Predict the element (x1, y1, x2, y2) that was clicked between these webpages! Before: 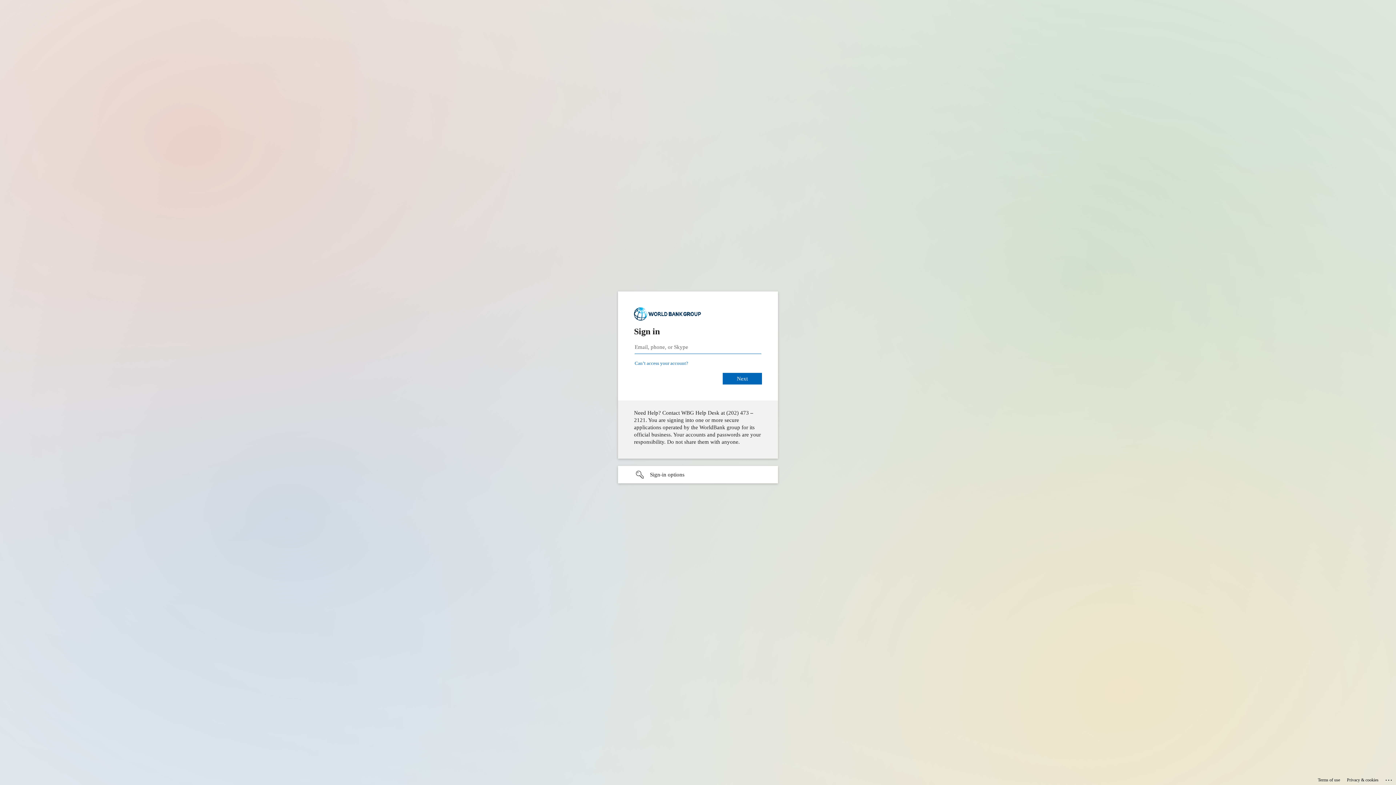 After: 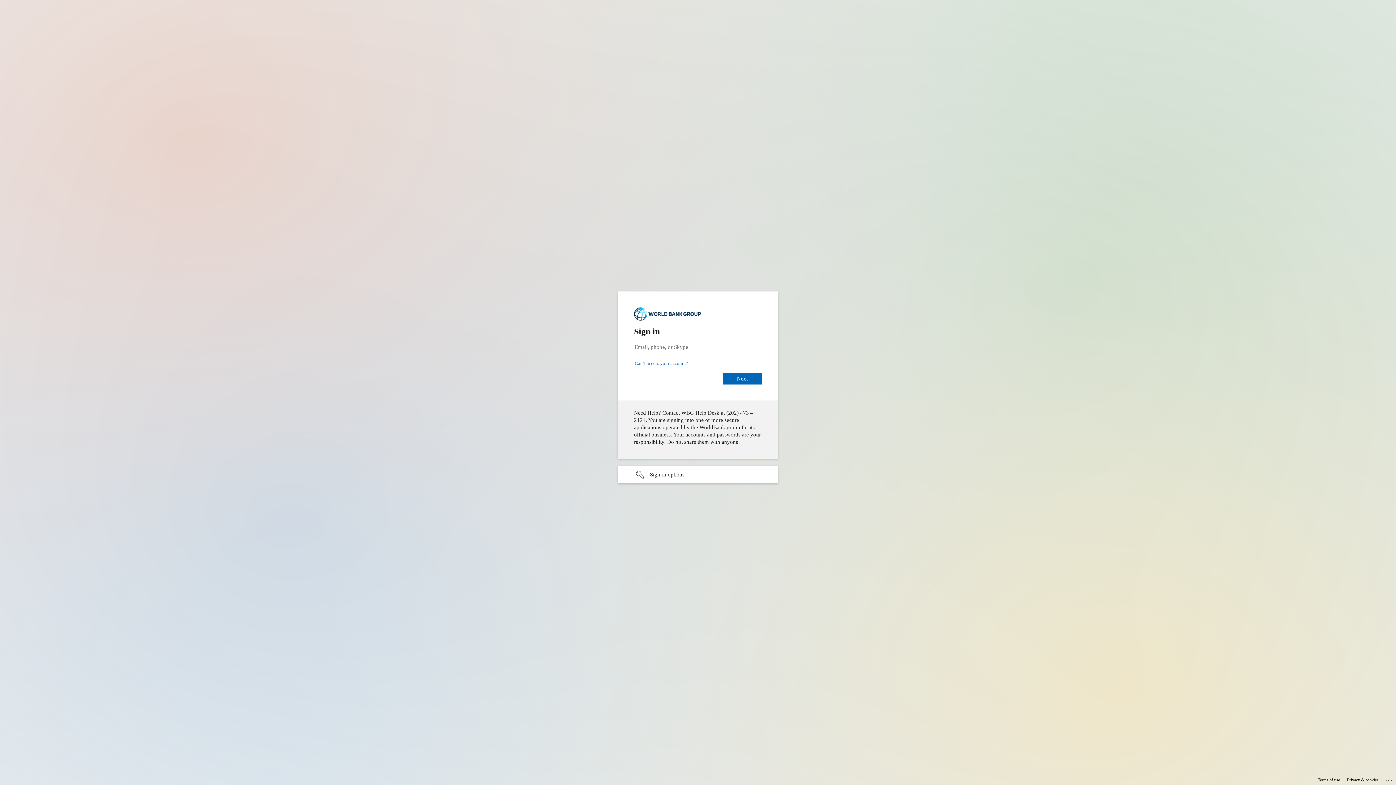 Action: bbox: (1347, 775, 1378, 785) label: Privacy & cookies